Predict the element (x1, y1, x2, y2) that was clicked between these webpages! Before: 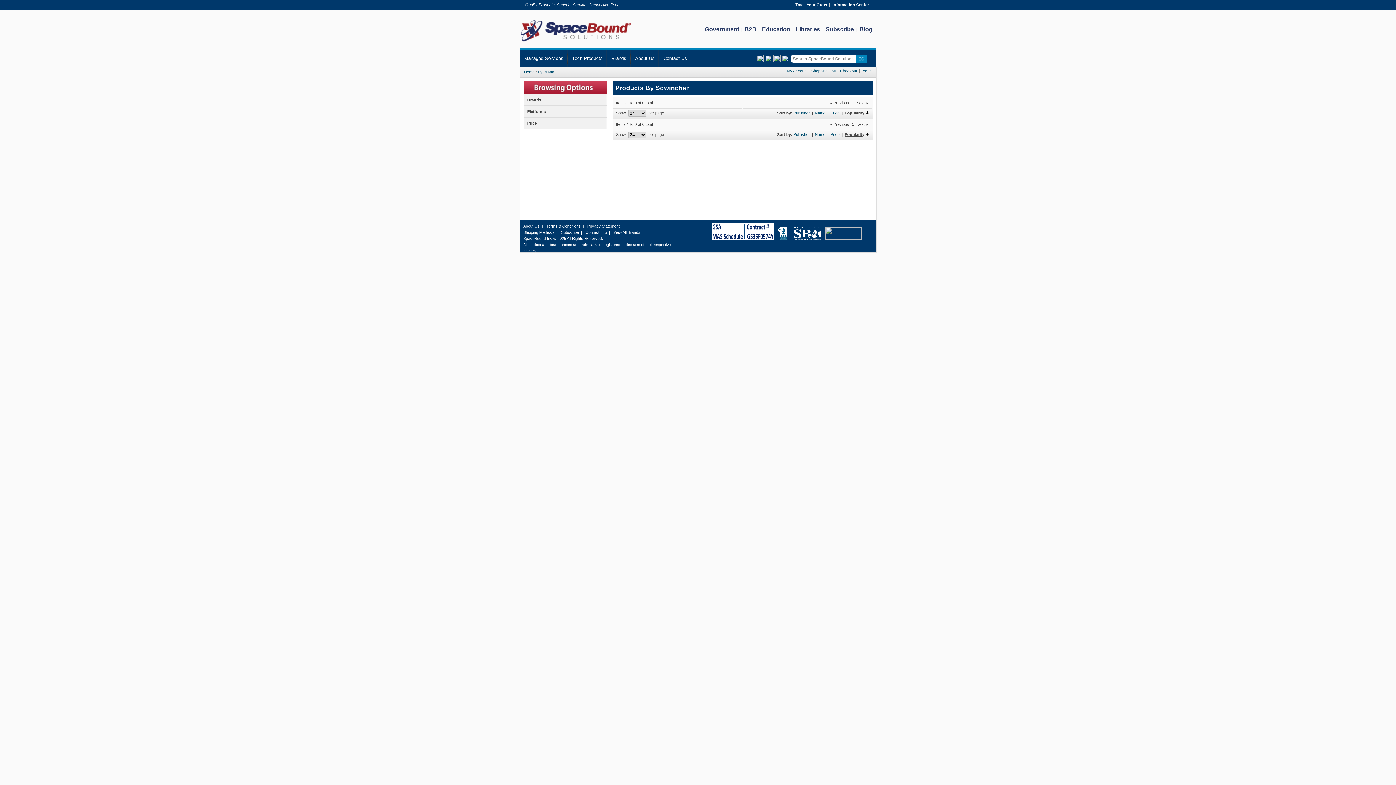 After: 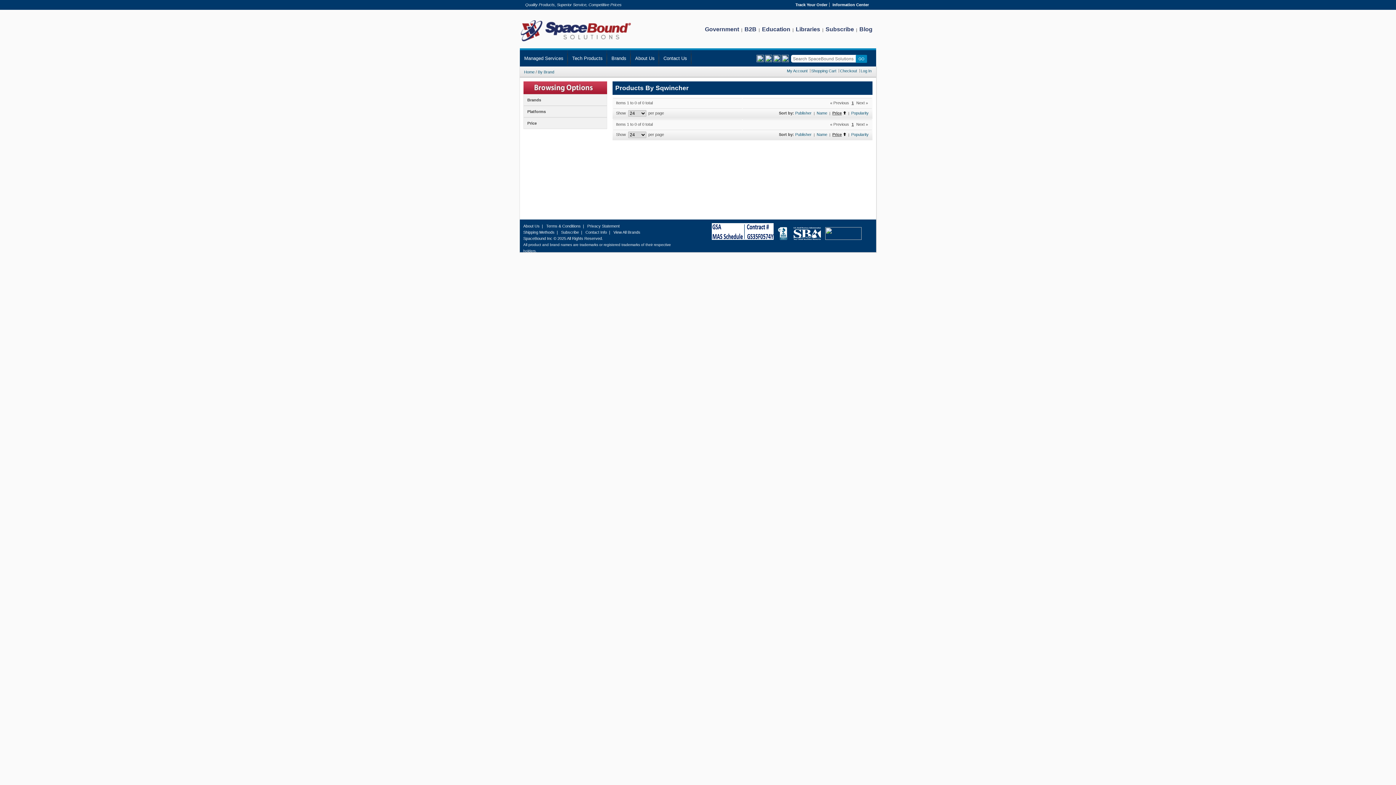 Action: label: Price bbox: (830, 110, 839, 115)